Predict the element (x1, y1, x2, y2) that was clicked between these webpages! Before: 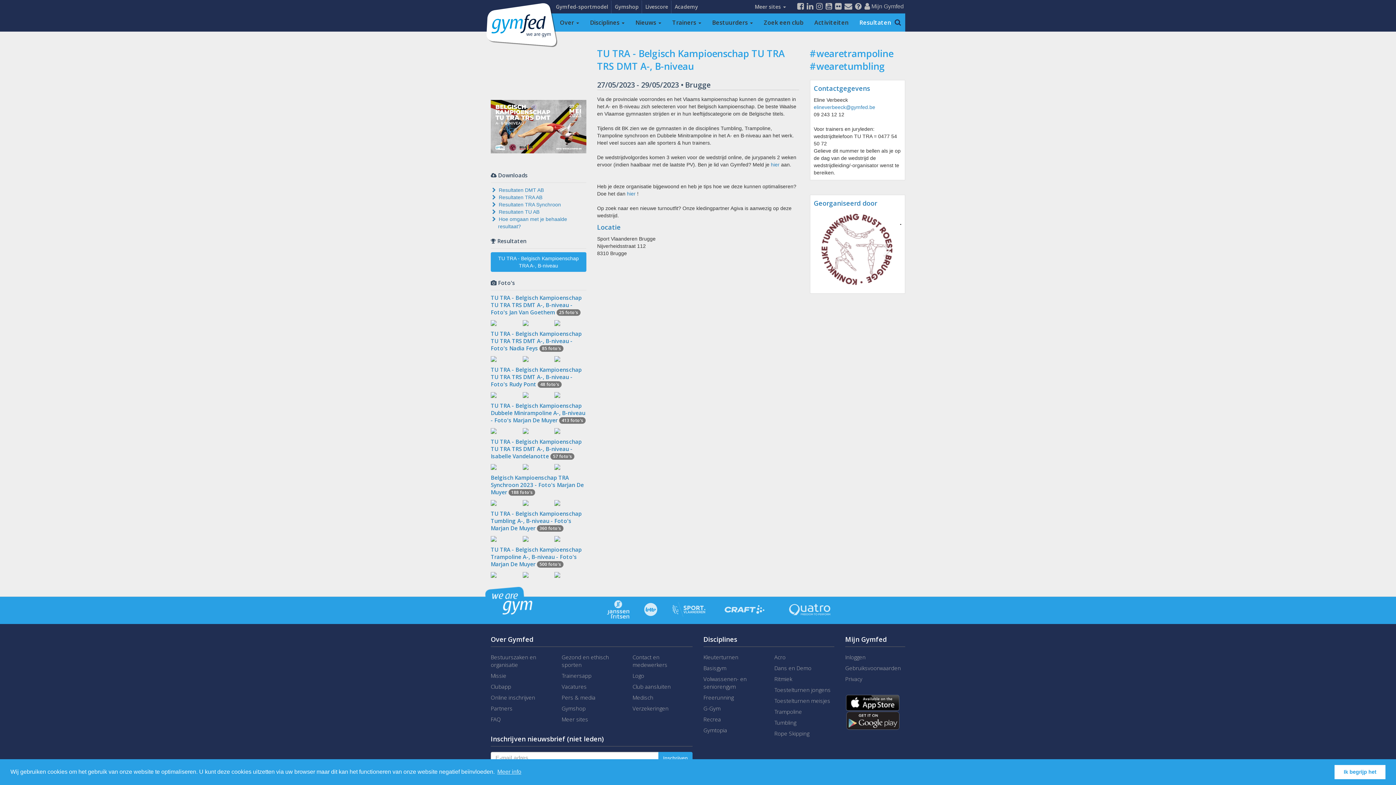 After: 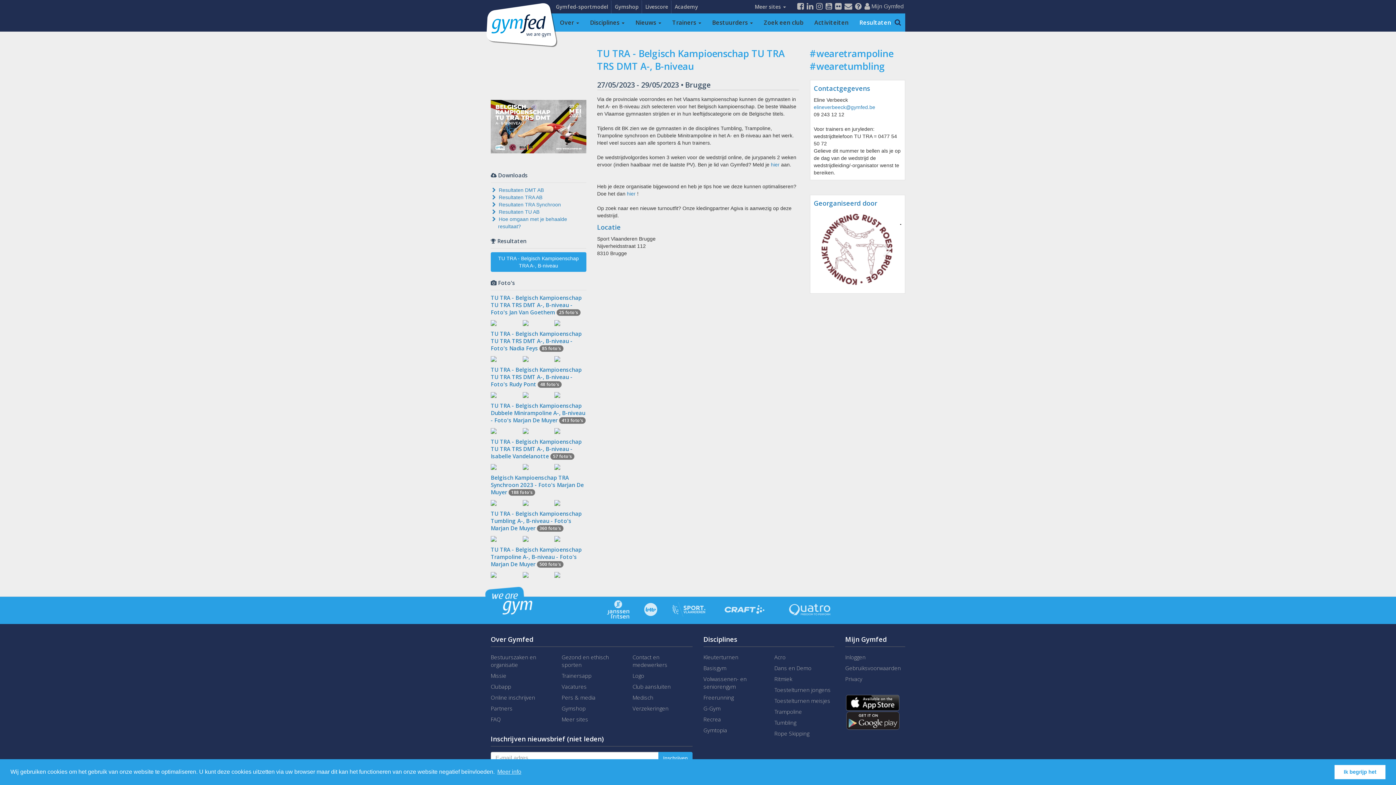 Action: bbox: (554, 500, 586, 506)